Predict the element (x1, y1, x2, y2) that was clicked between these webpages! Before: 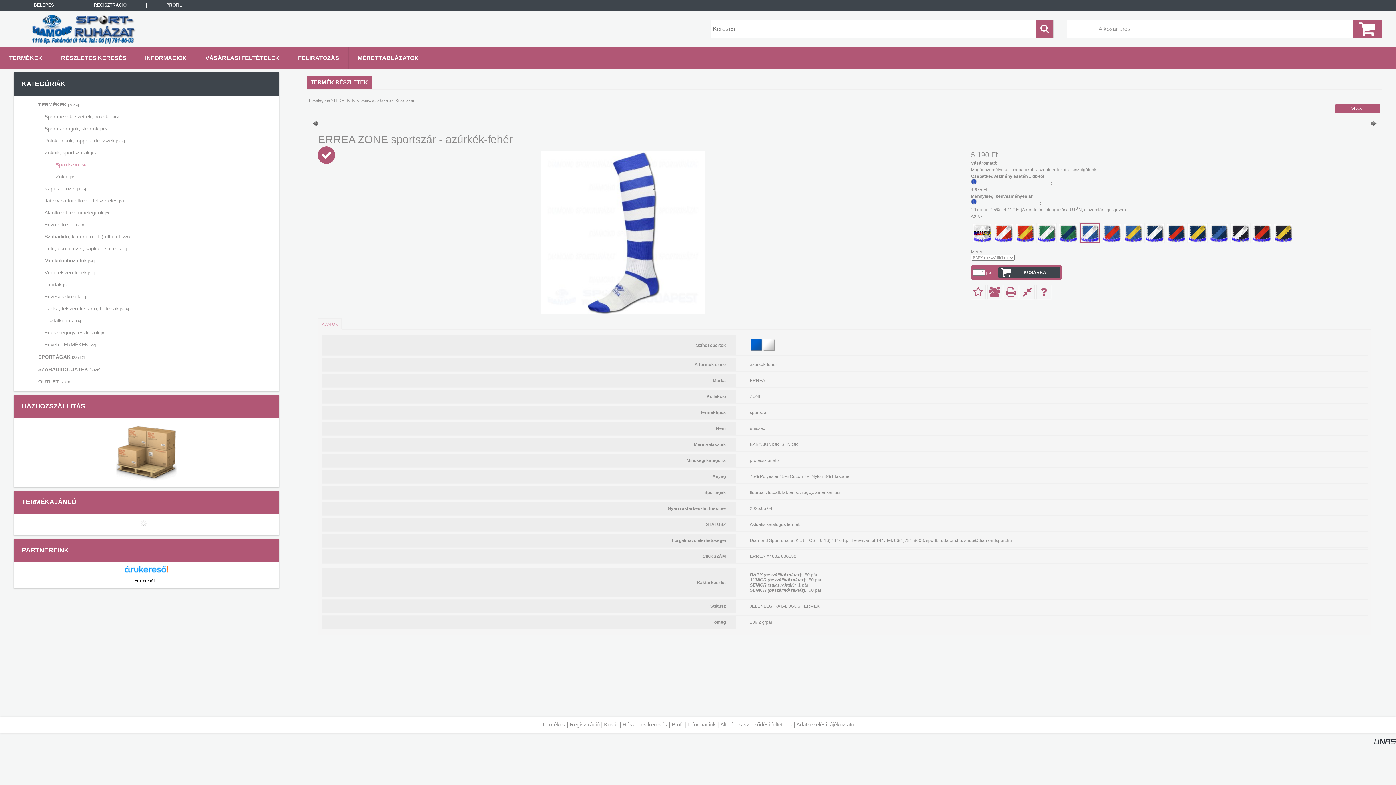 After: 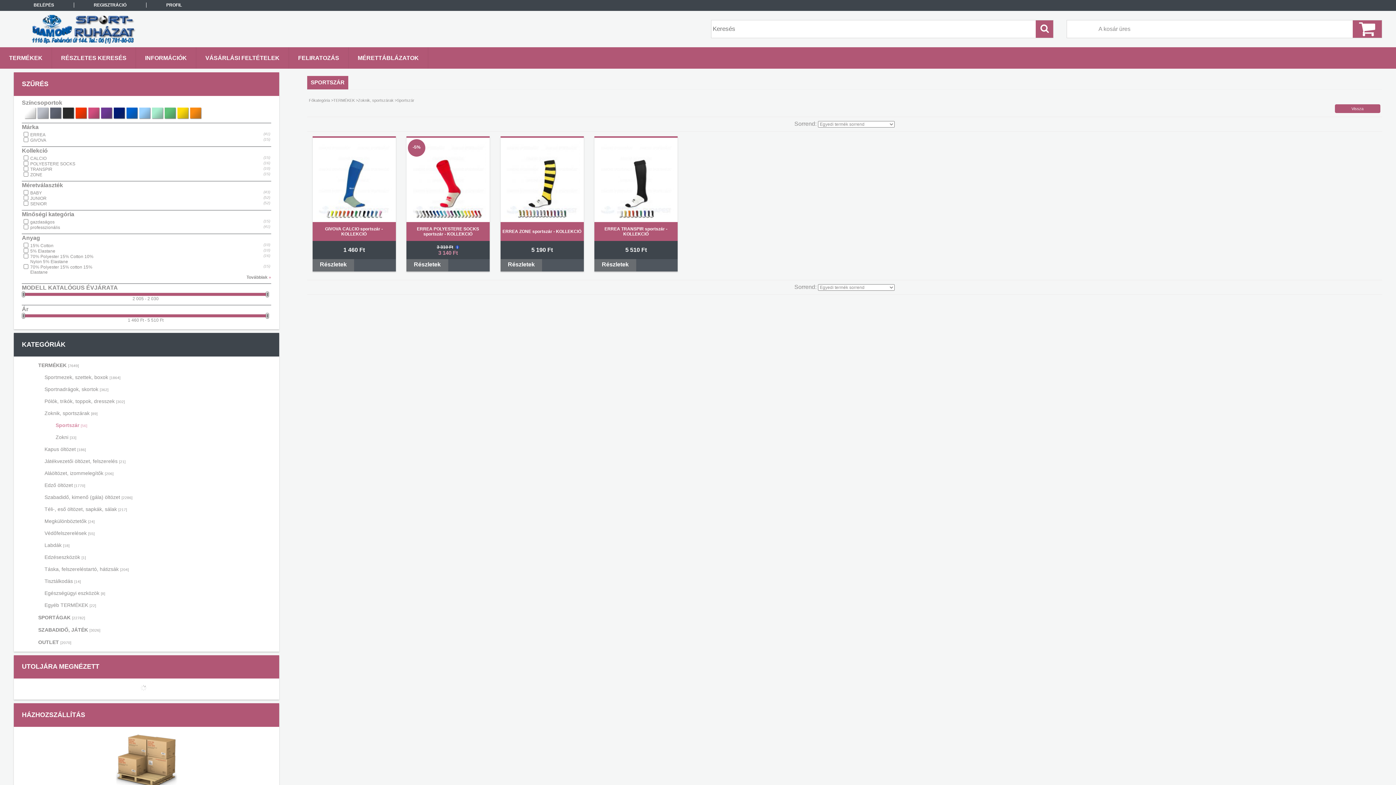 Action: label: Sportszár [56] bbox: (26, 159, 266, 170)